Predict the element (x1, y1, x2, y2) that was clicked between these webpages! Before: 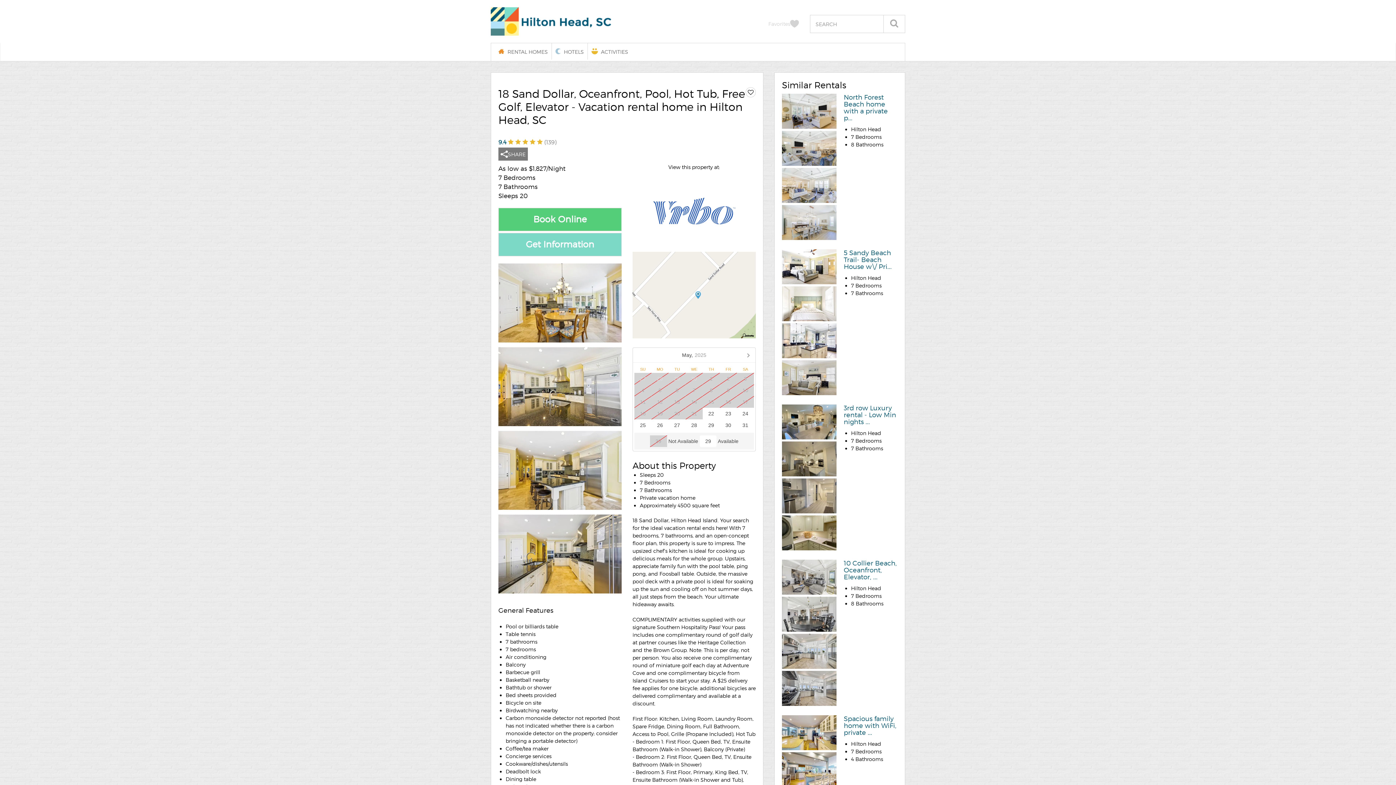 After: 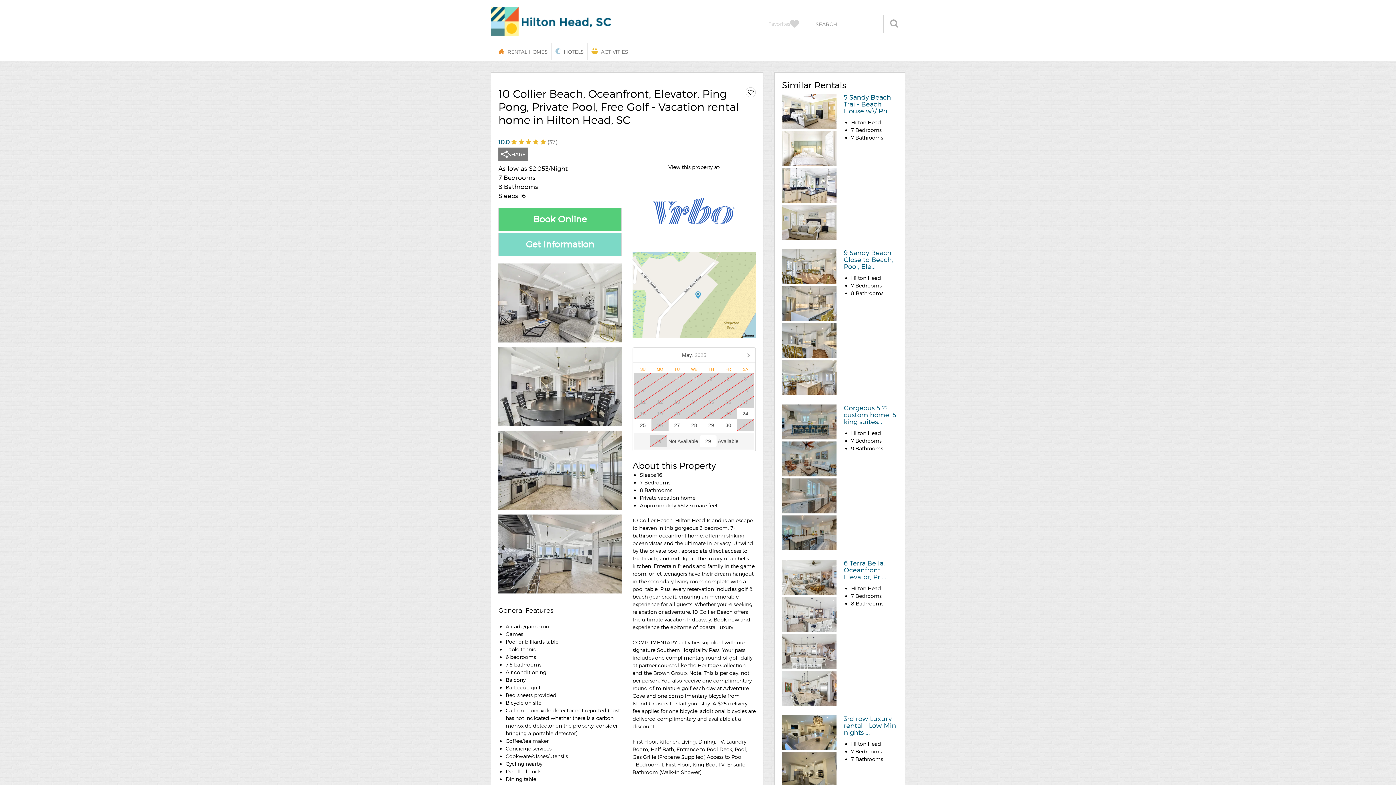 Action: label: 10 Collier Beach, Oceanfront, Elevator, ... bbox: (844, 559, 897, 581)